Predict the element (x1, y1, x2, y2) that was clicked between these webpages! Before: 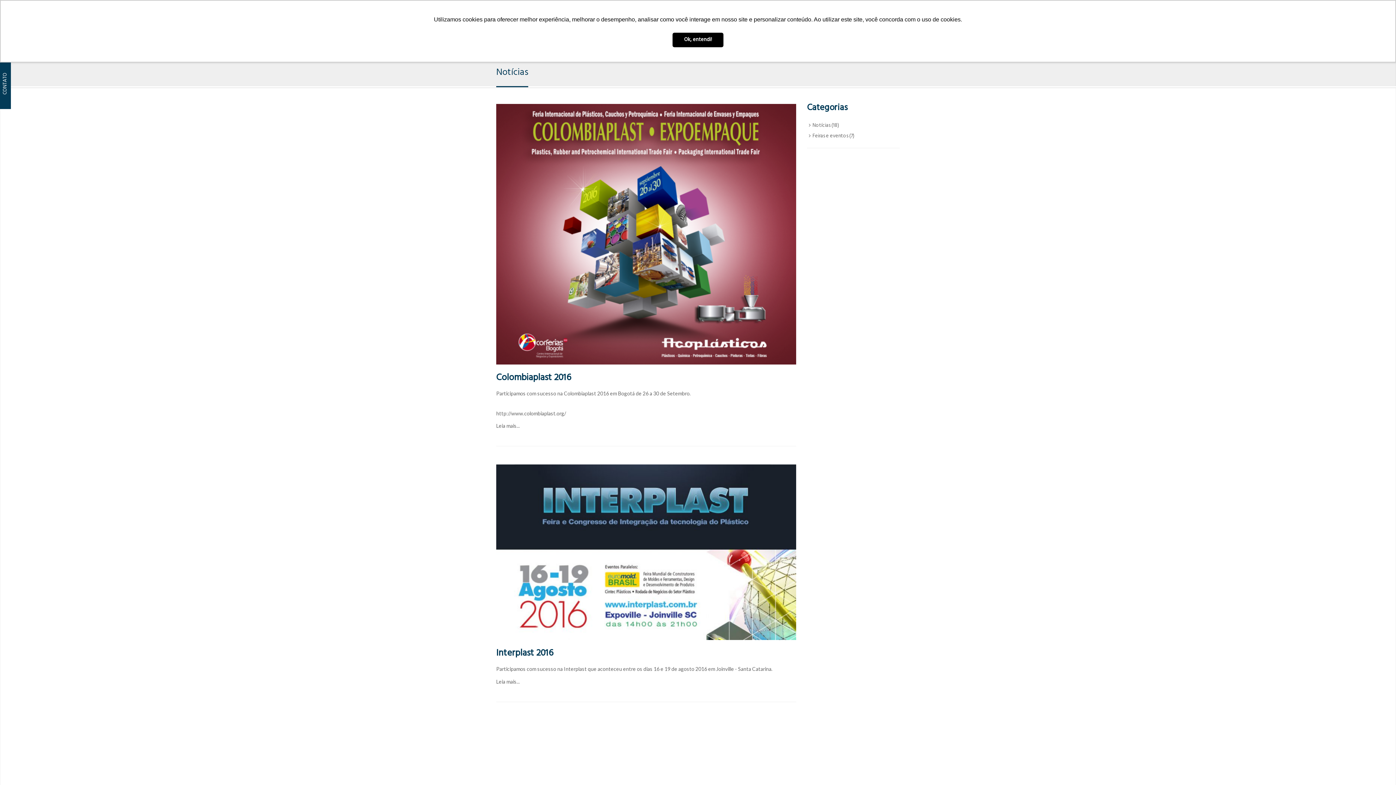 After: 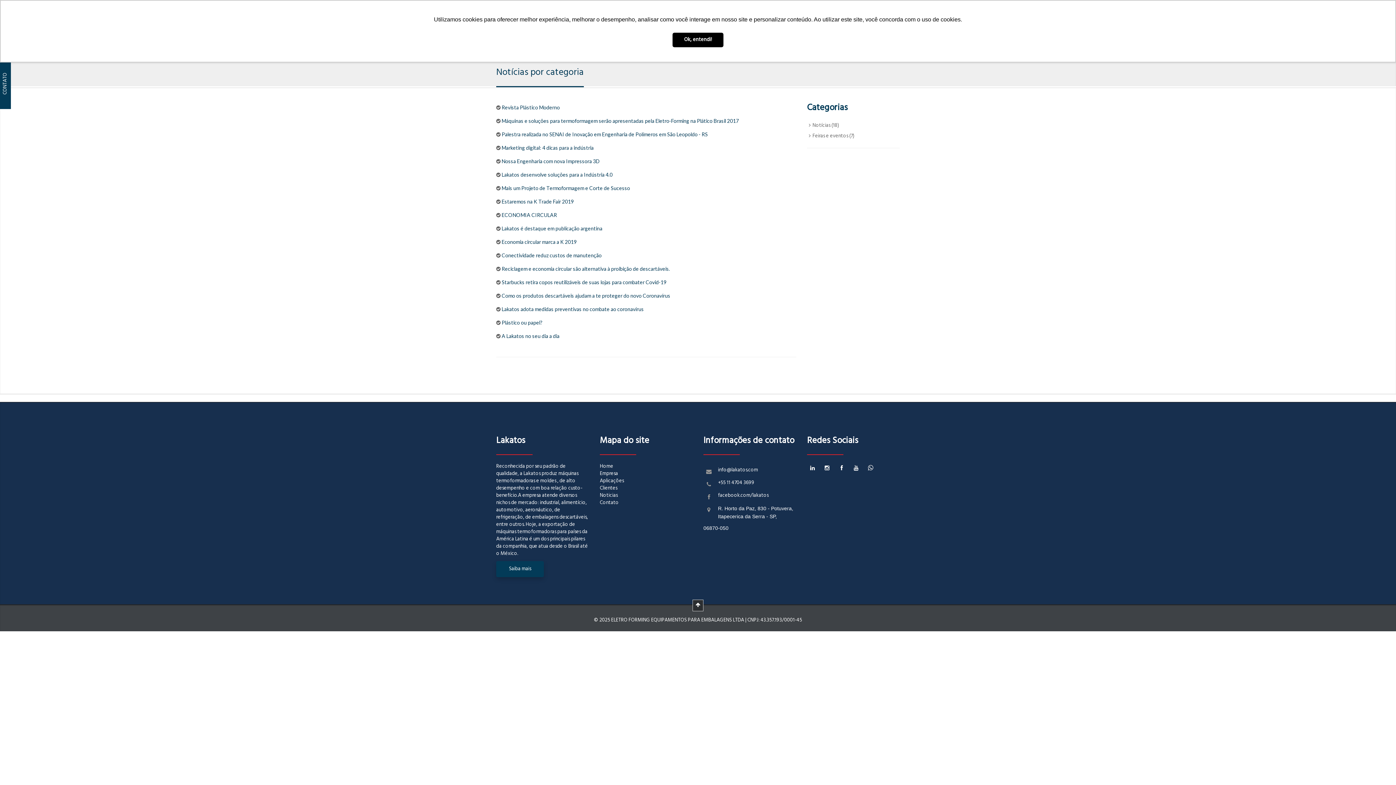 Action: bbox: (812, 121, 839, 129) label: Notícias (18)